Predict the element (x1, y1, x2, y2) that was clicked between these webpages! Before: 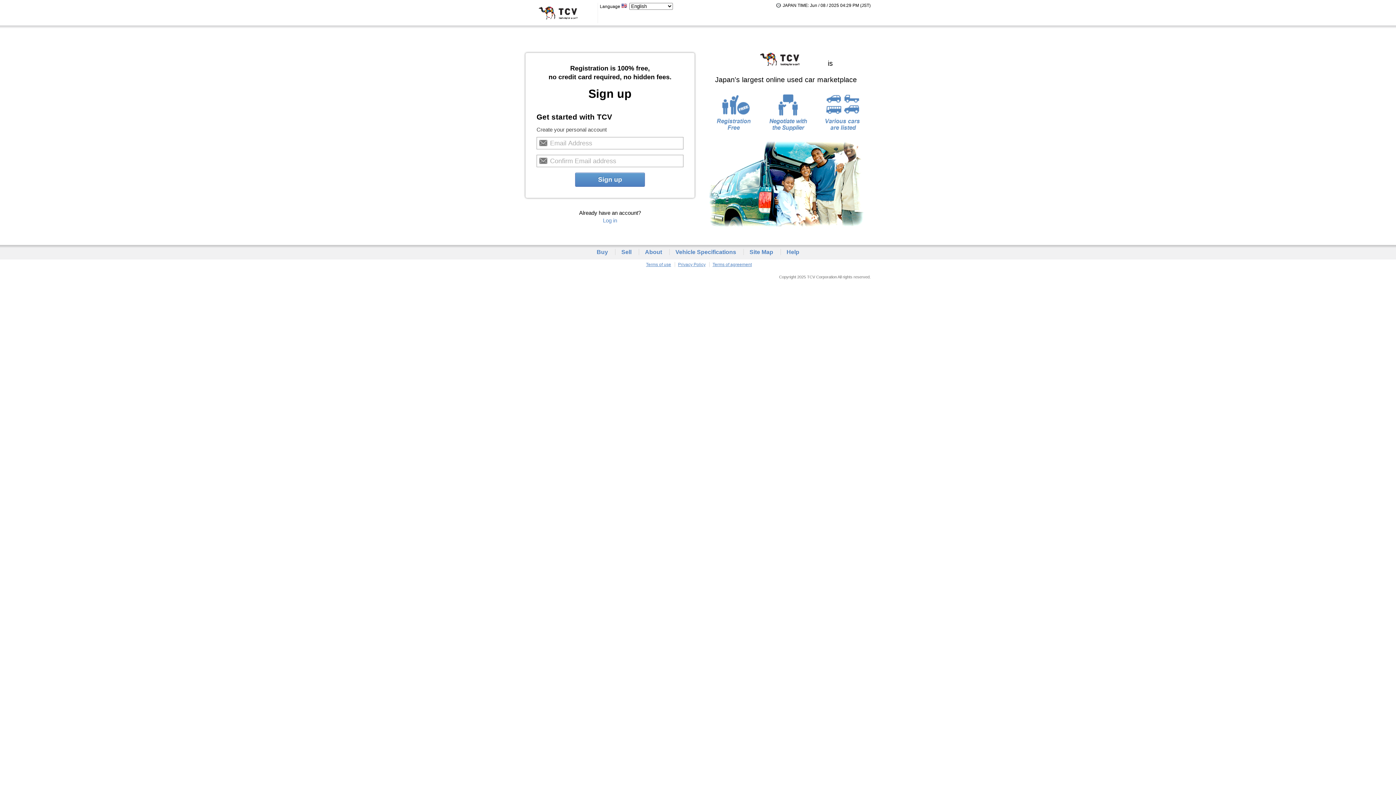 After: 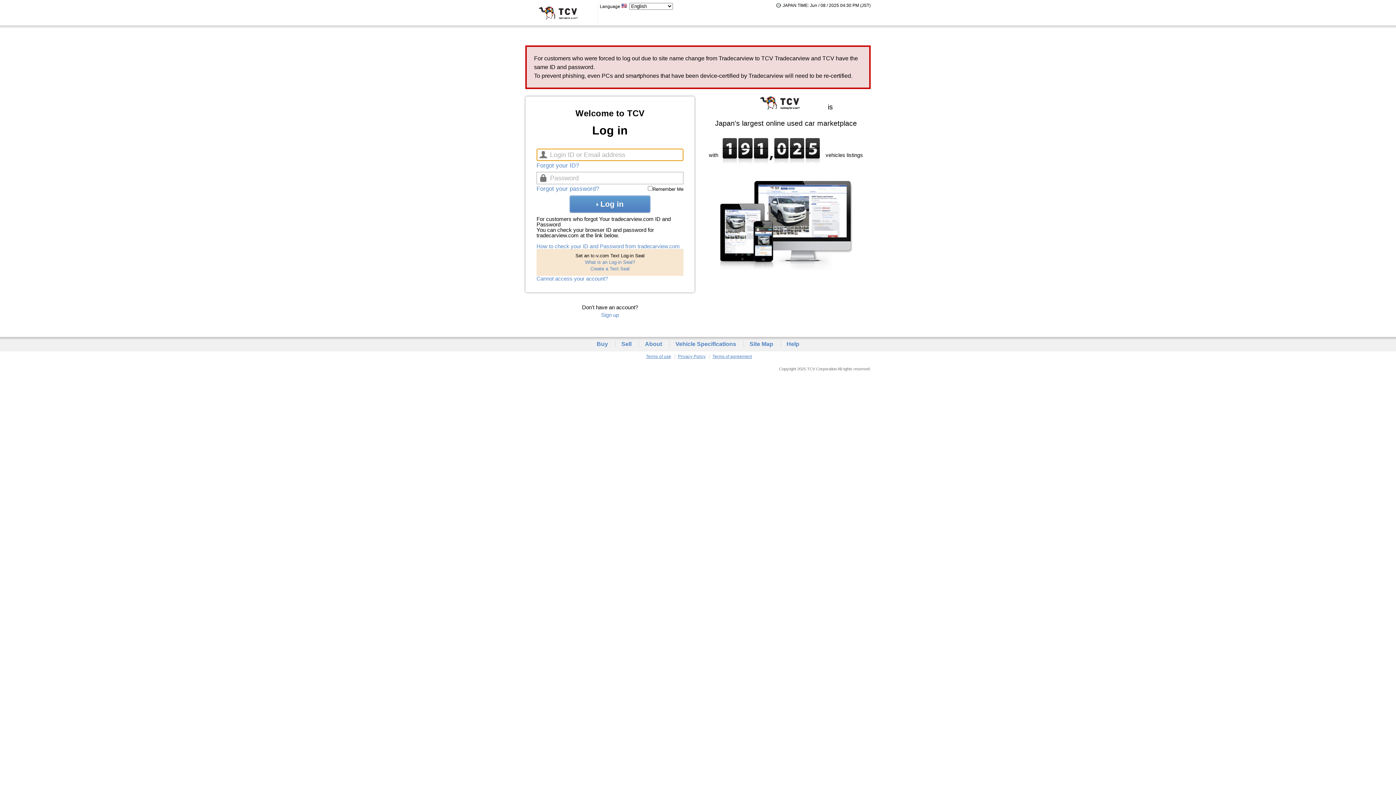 Action: label: Log in bbox: (603, 217, 617, 223)